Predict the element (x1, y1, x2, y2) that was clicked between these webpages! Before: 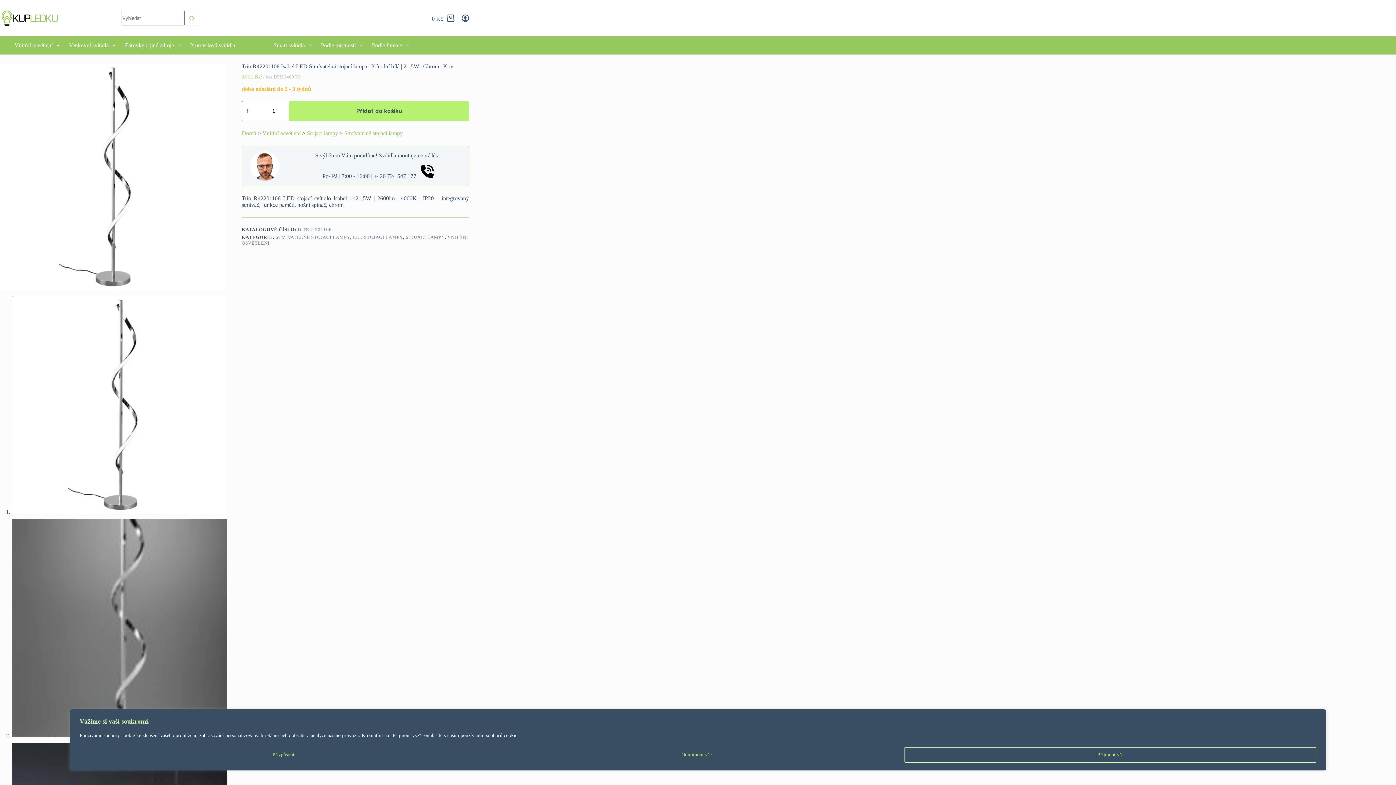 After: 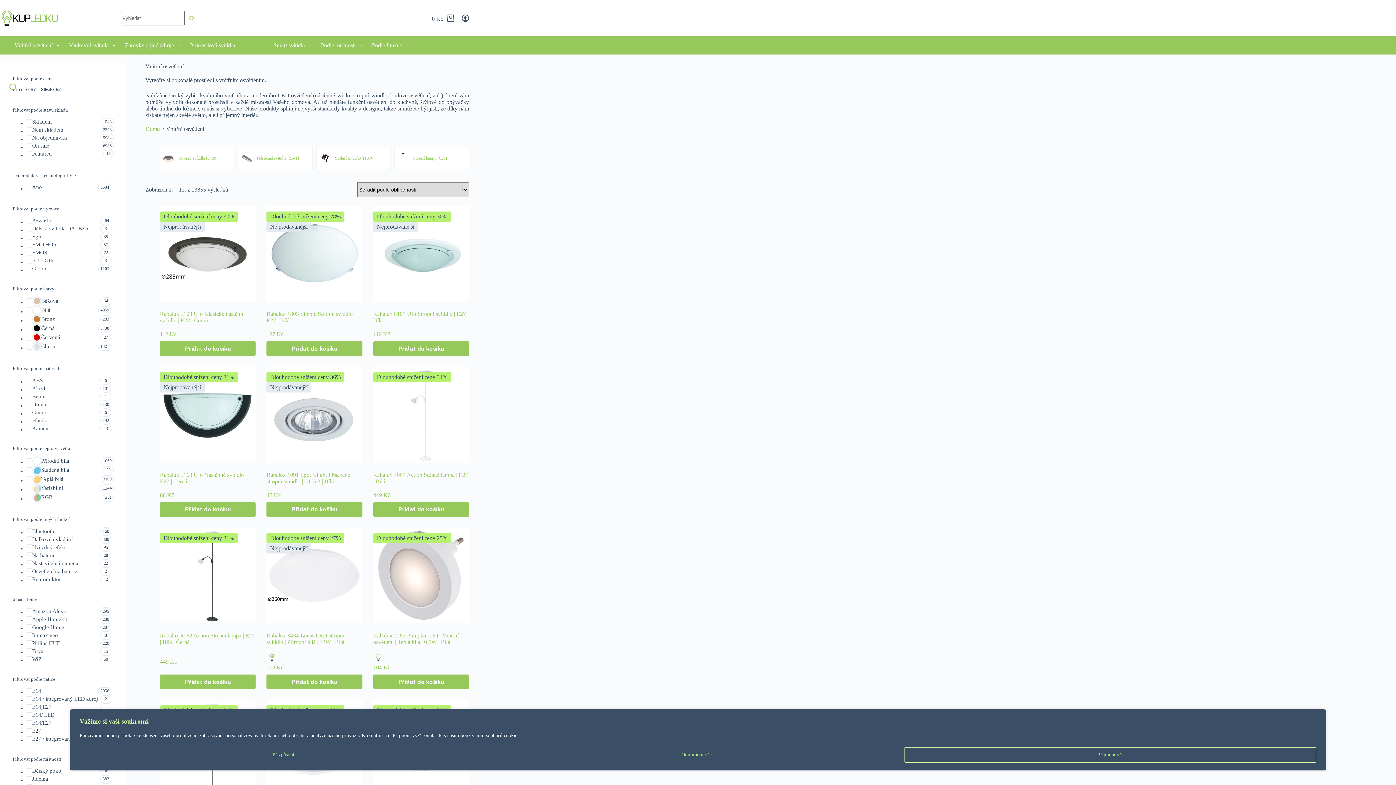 Action: label: Vnitřní osvětlení bbox: (262, 130, 300, 136)